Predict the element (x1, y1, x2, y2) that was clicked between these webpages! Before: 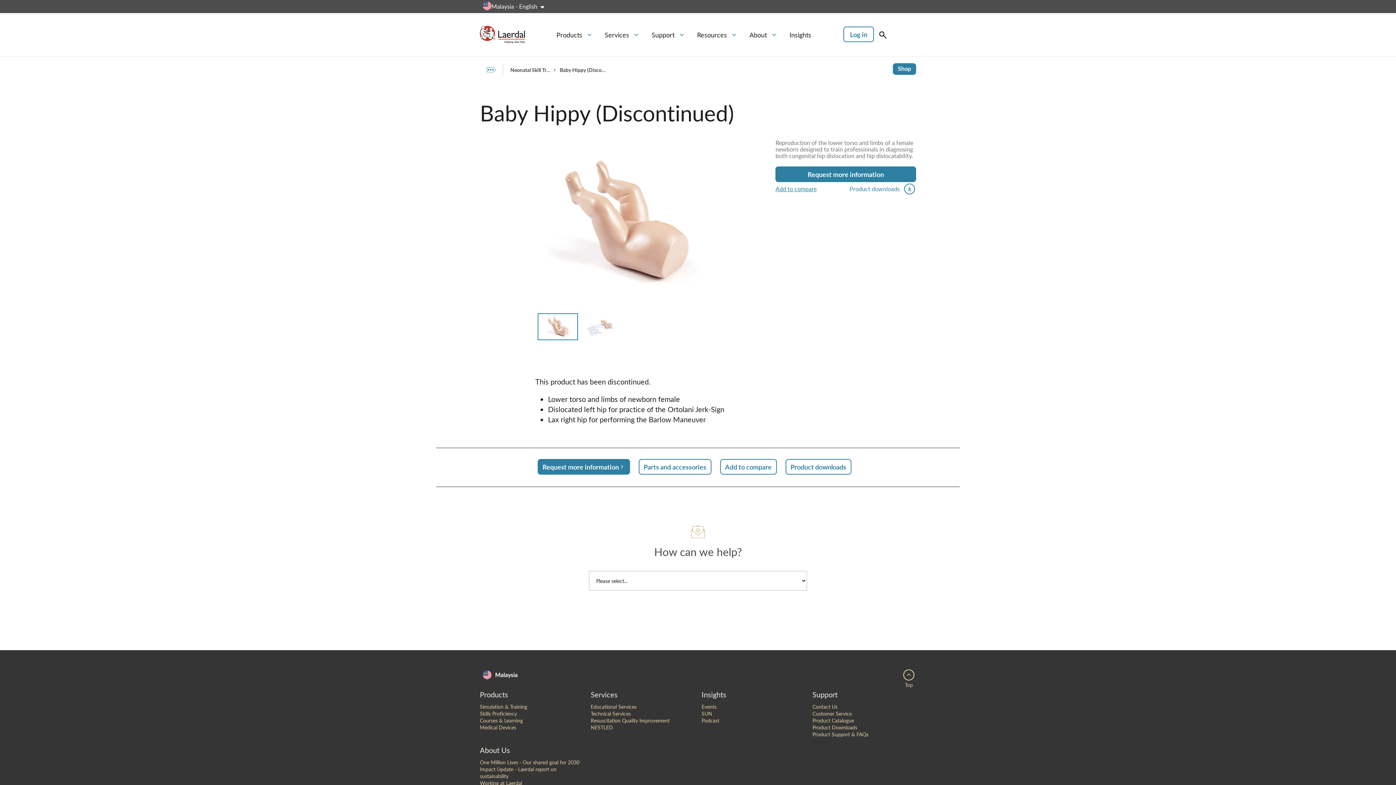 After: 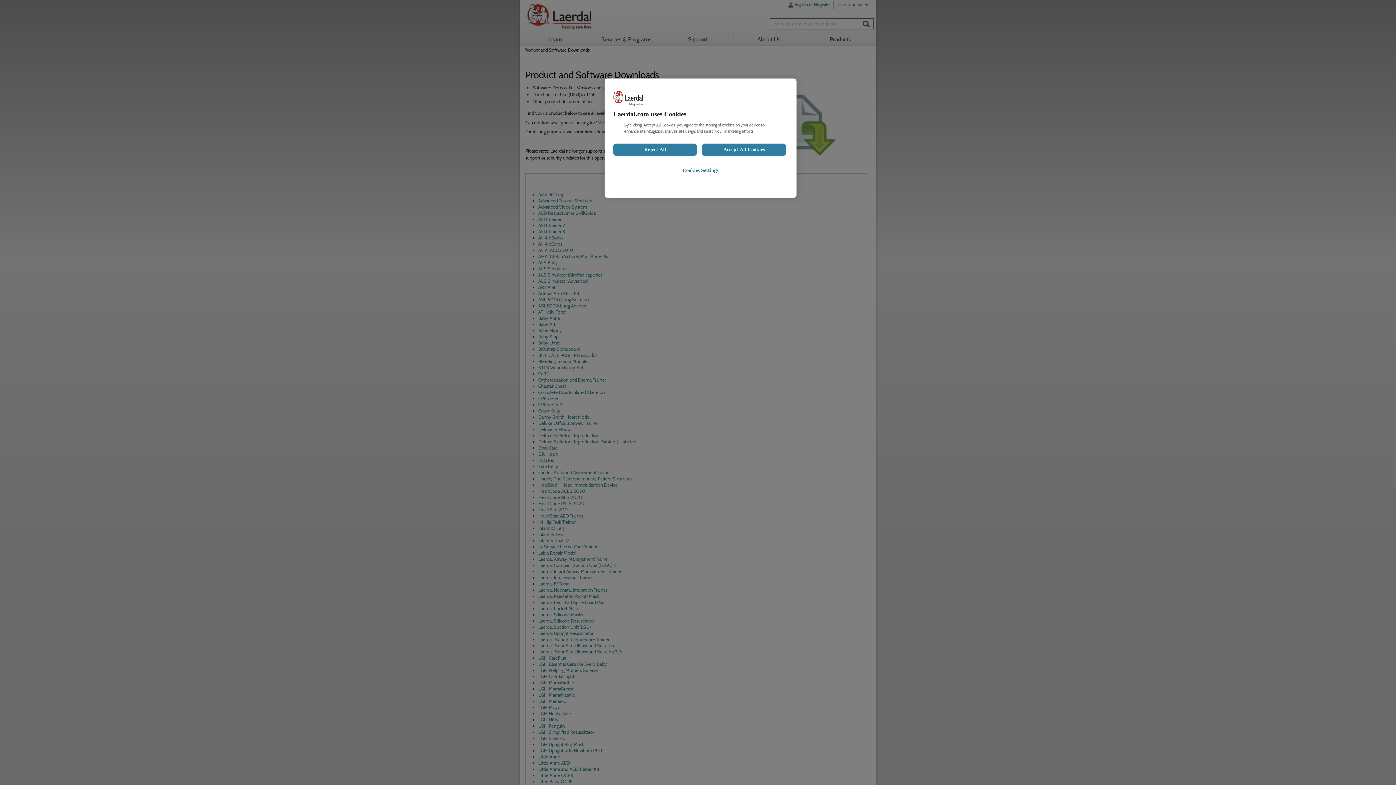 Action: bbox: (812, 724, 857, 731) label: Product Downloads